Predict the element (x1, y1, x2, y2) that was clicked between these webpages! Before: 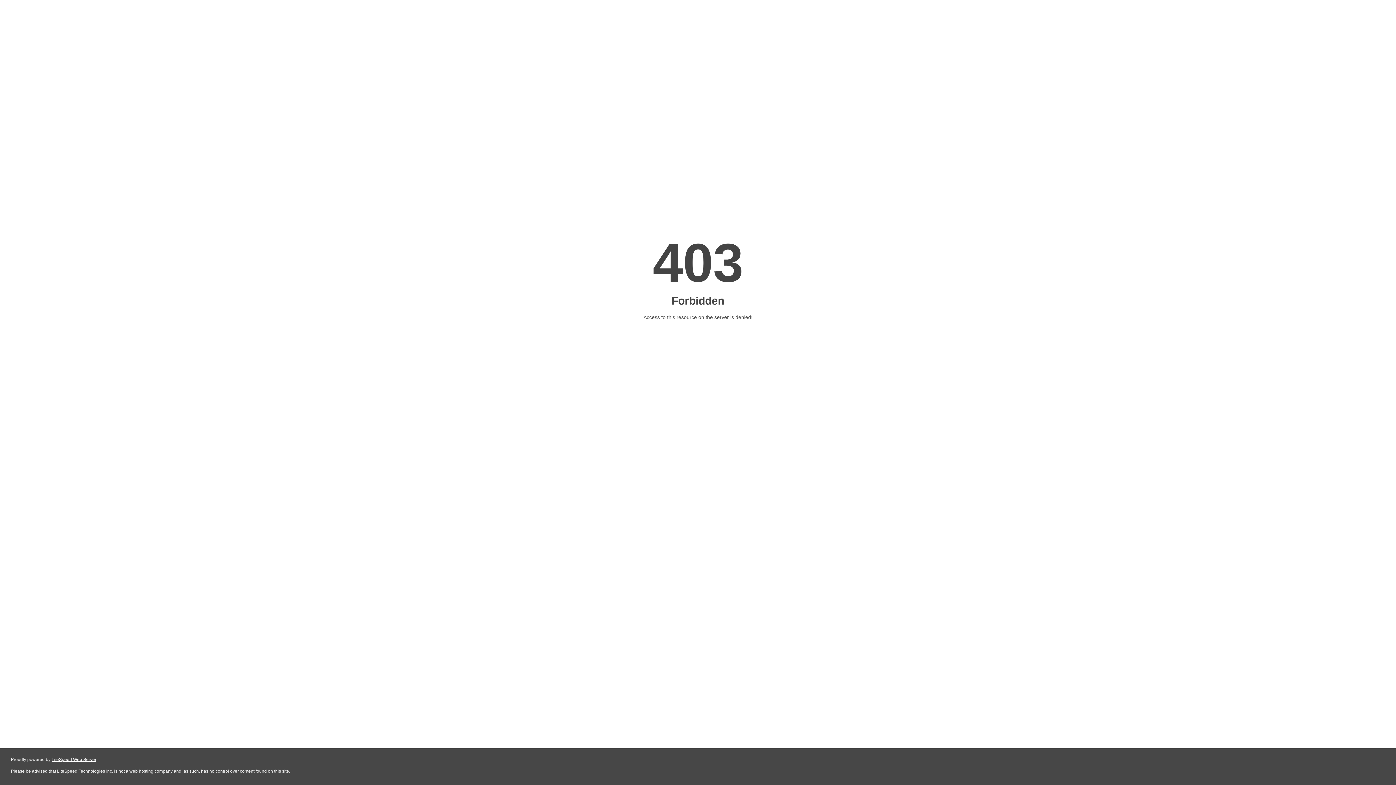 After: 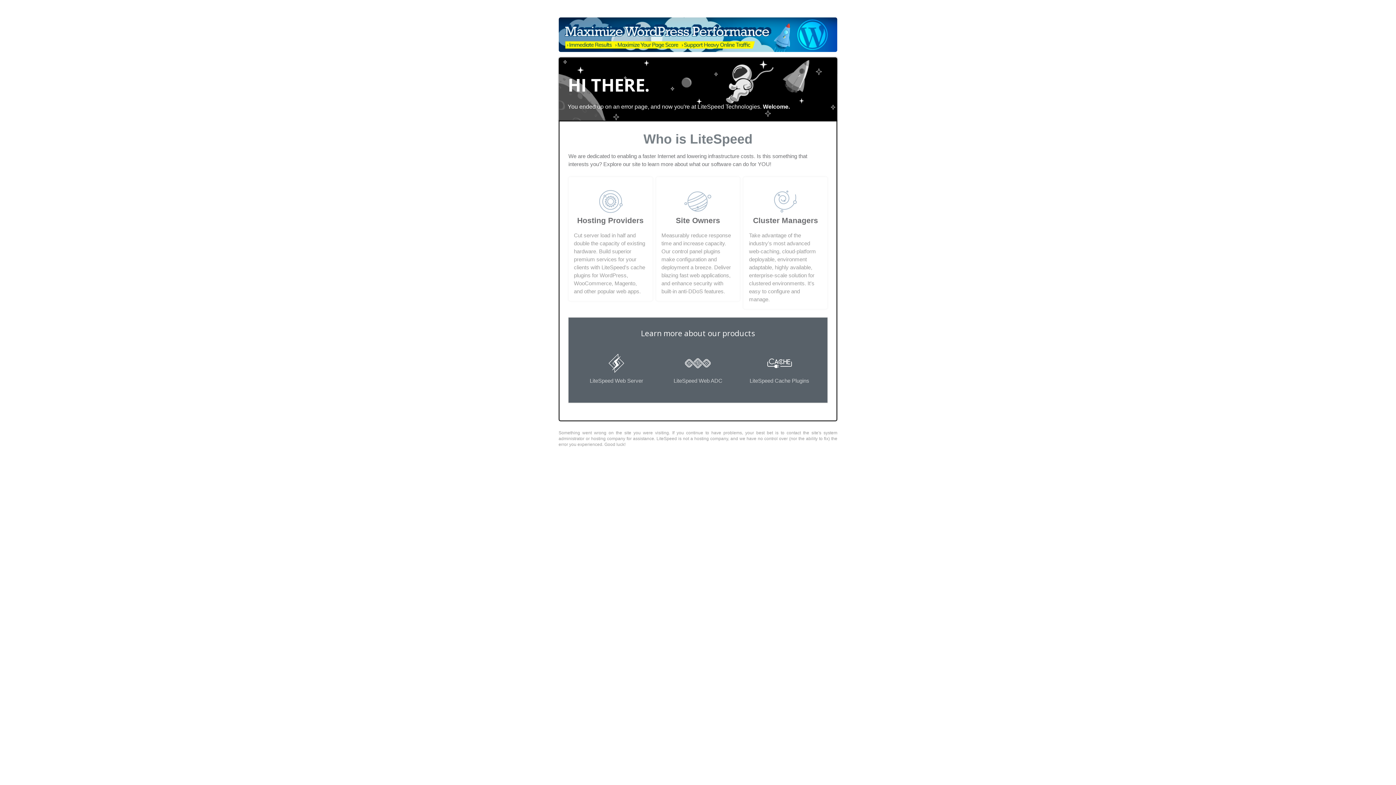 Action: label: LiteSpeed Web Server bbox: (51, 757, 96, 762)